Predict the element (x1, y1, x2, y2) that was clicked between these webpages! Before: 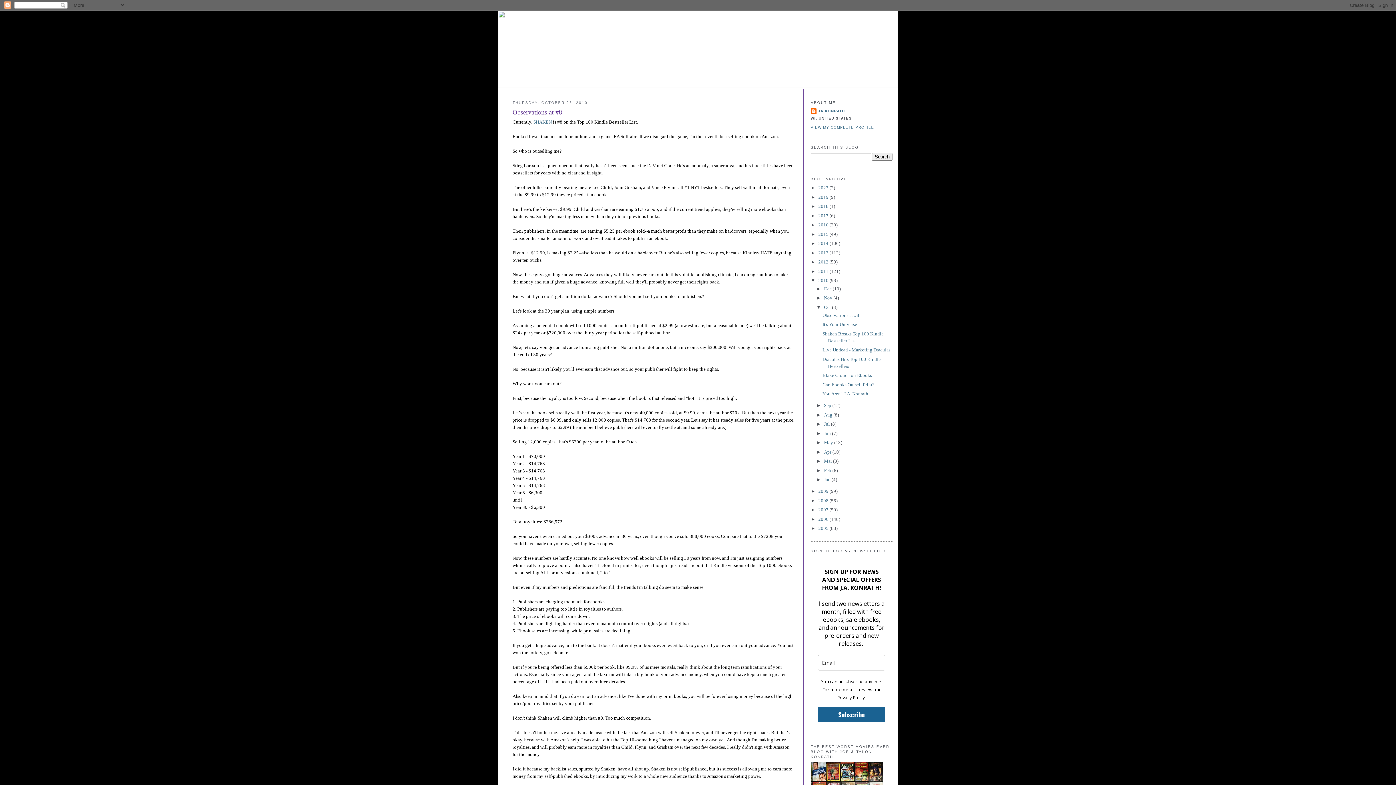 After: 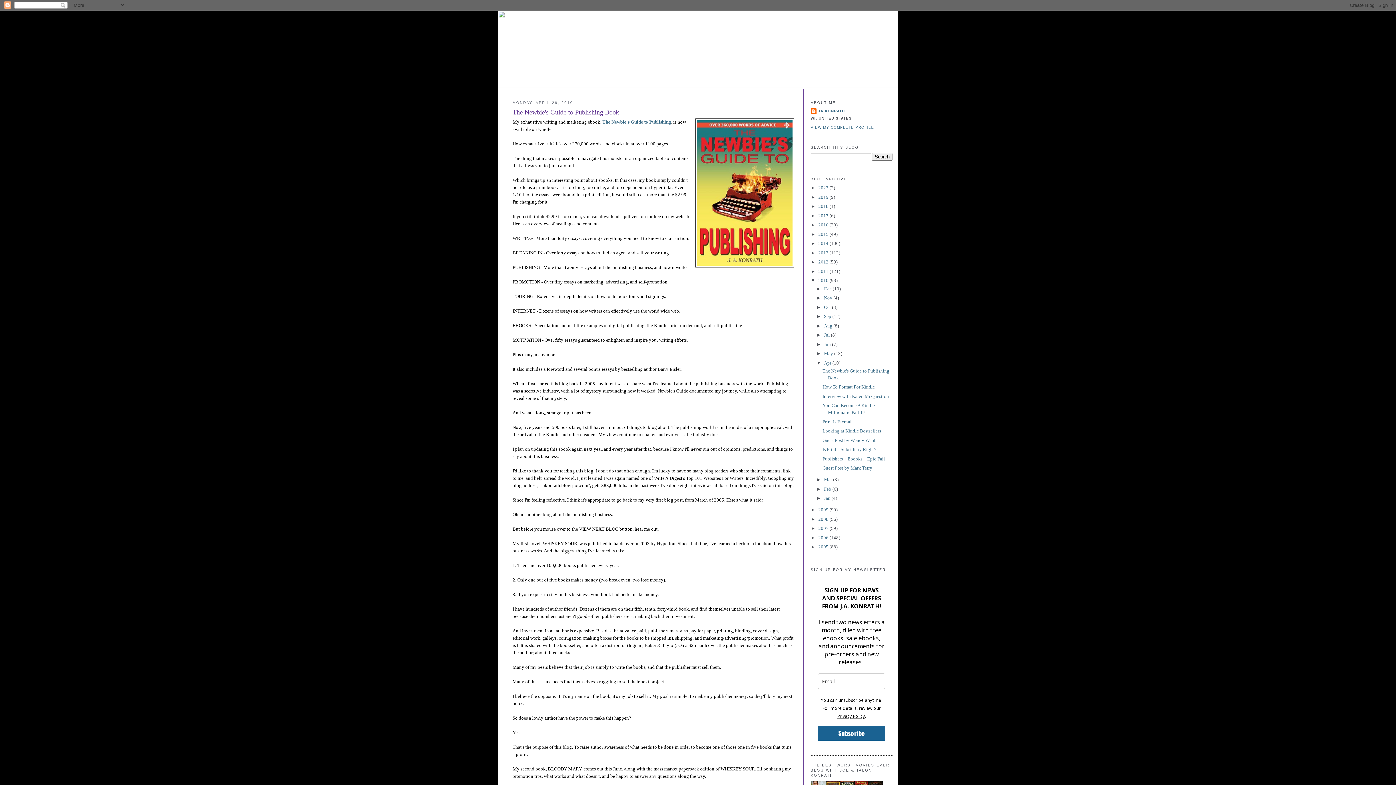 Action: bbox: (824, 449, 832, 454) label: Apr 